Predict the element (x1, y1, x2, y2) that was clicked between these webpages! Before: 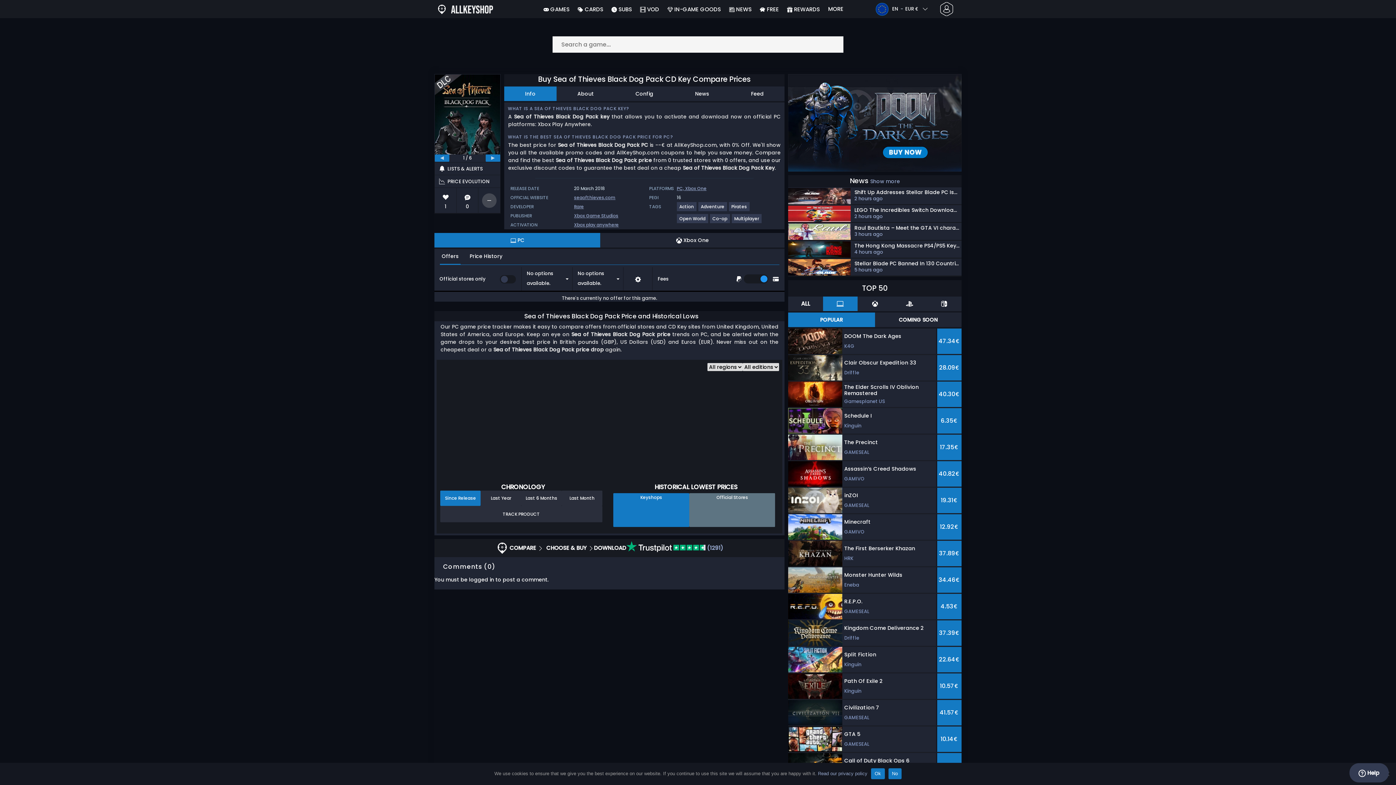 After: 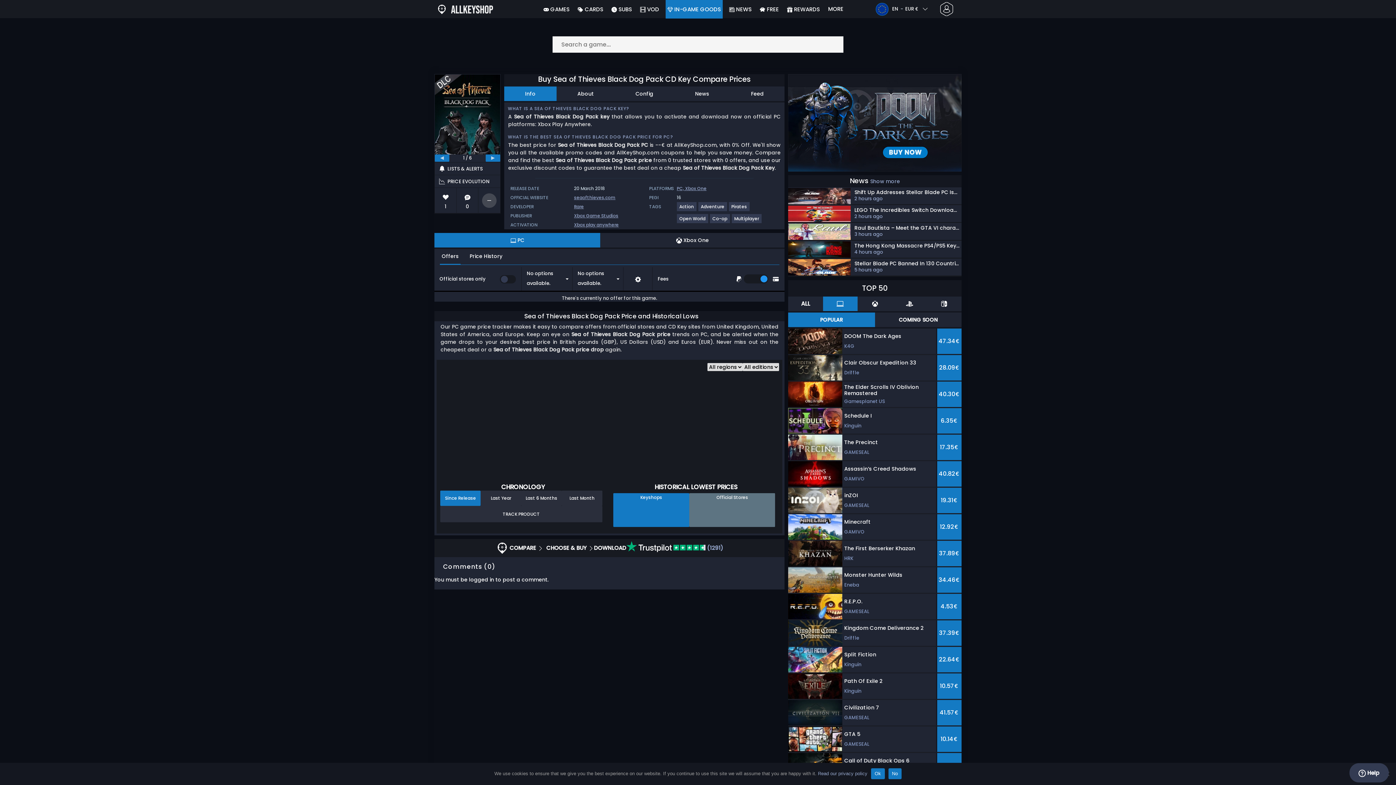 Action: bbox: (665, 0, 722, 18) label:  IN-GAME GOODS